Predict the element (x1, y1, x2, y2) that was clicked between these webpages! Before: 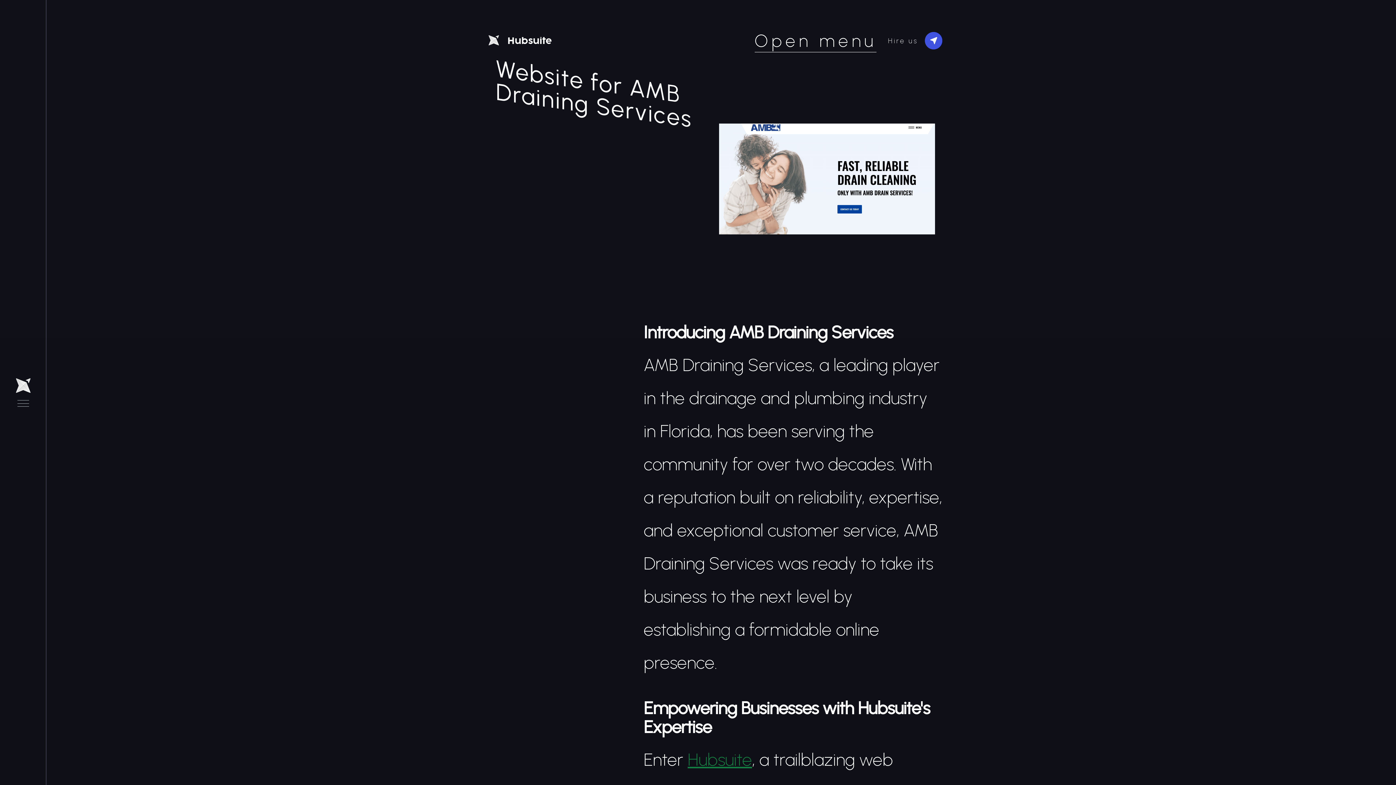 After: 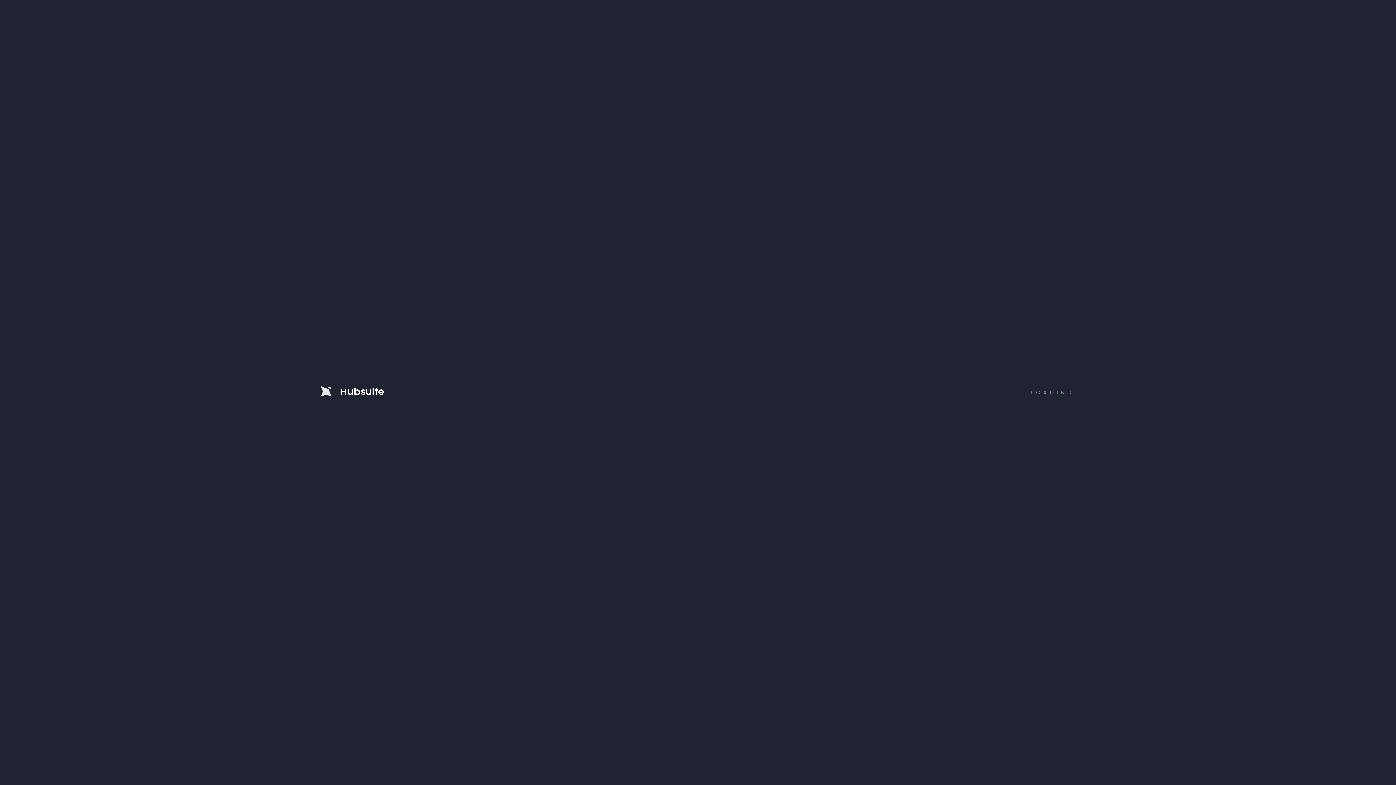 Action: bbox: (687, 749, 752, 770) label: Hubsuite